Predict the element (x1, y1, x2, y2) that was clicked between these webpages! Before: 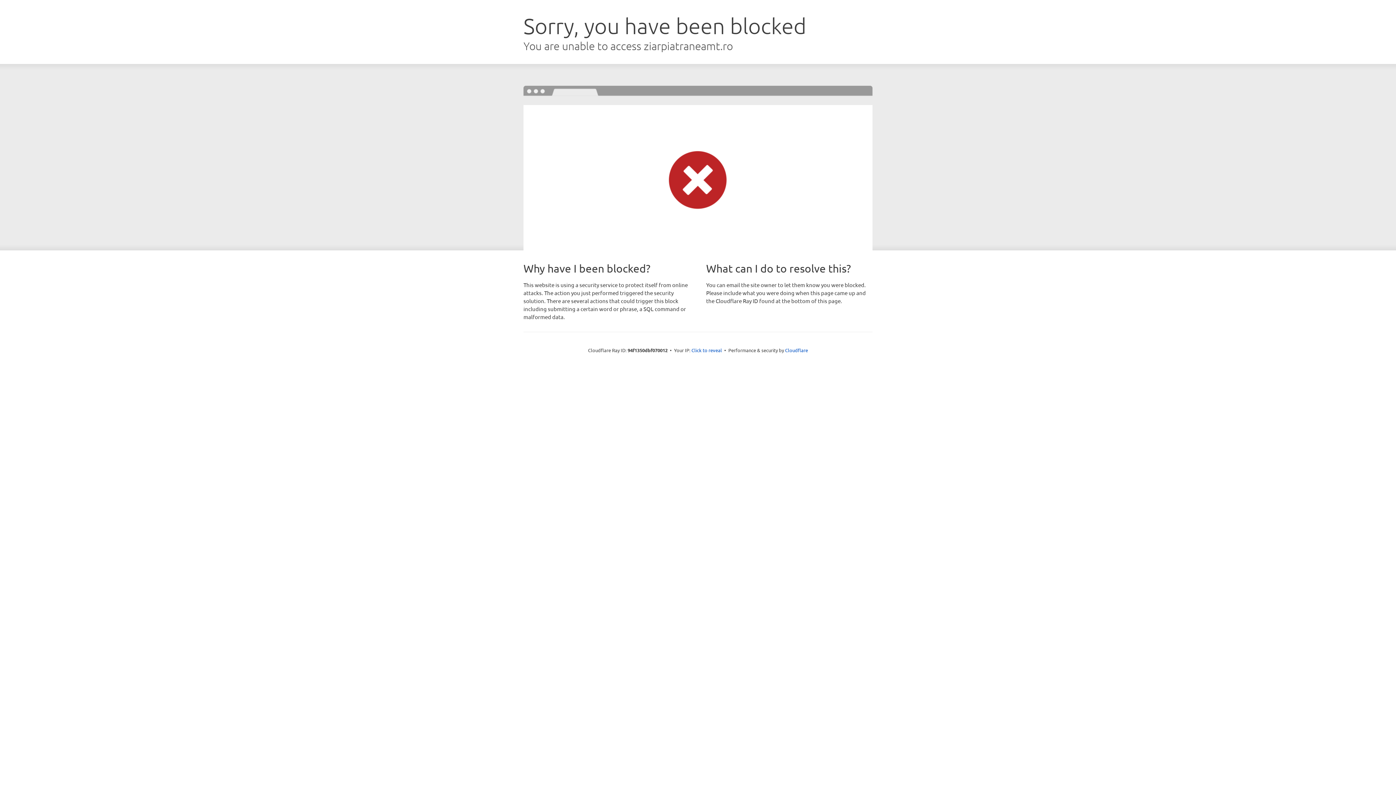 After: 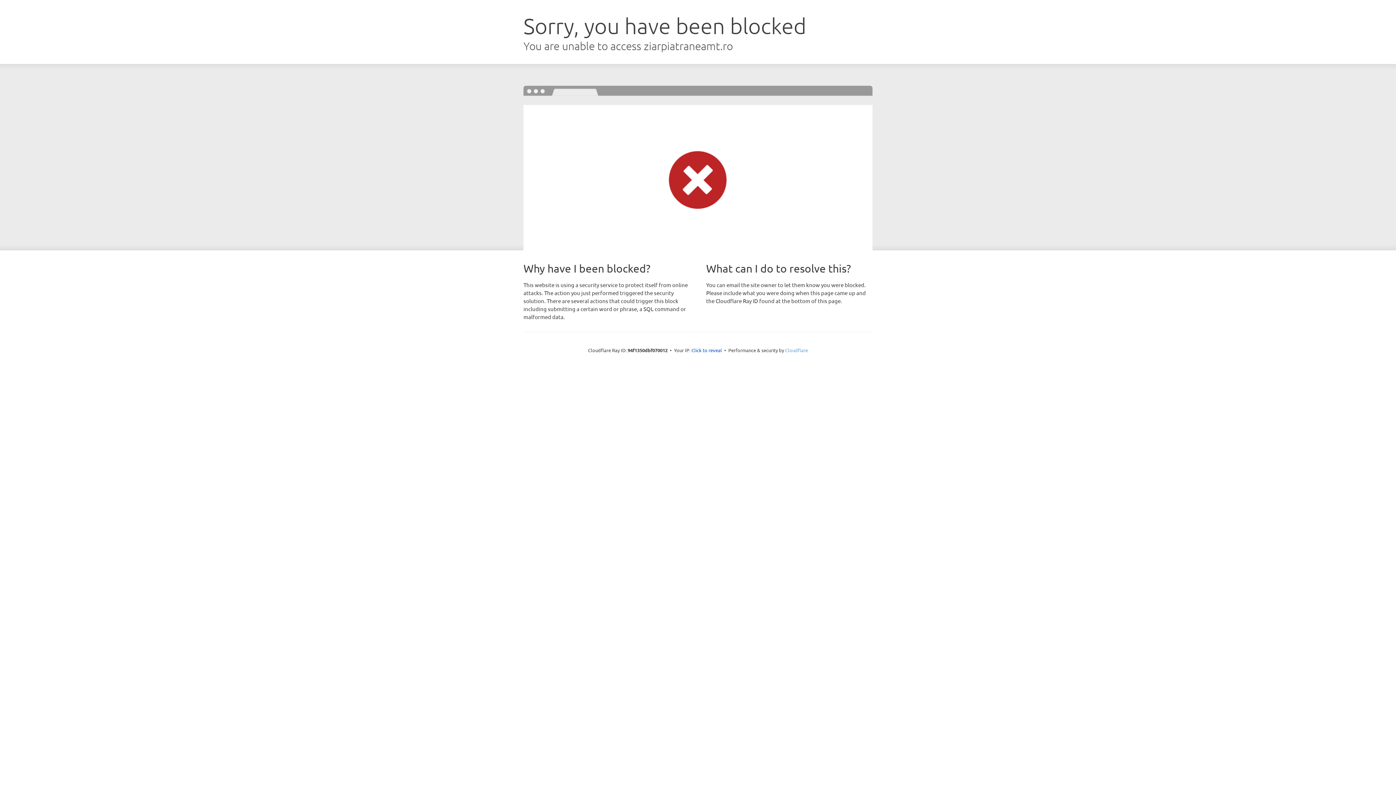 Action: label: Cloudflare bbox: (785, 347, 808, 353)